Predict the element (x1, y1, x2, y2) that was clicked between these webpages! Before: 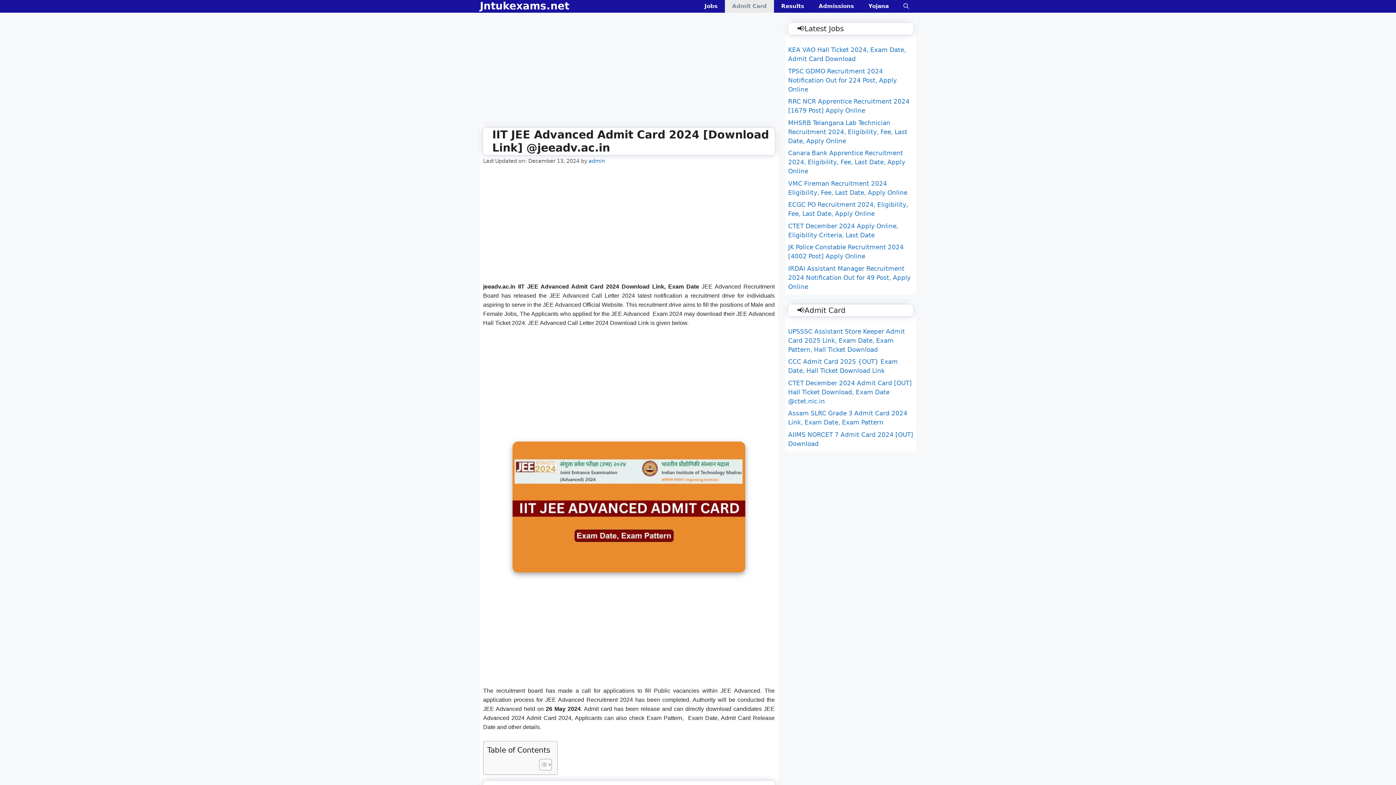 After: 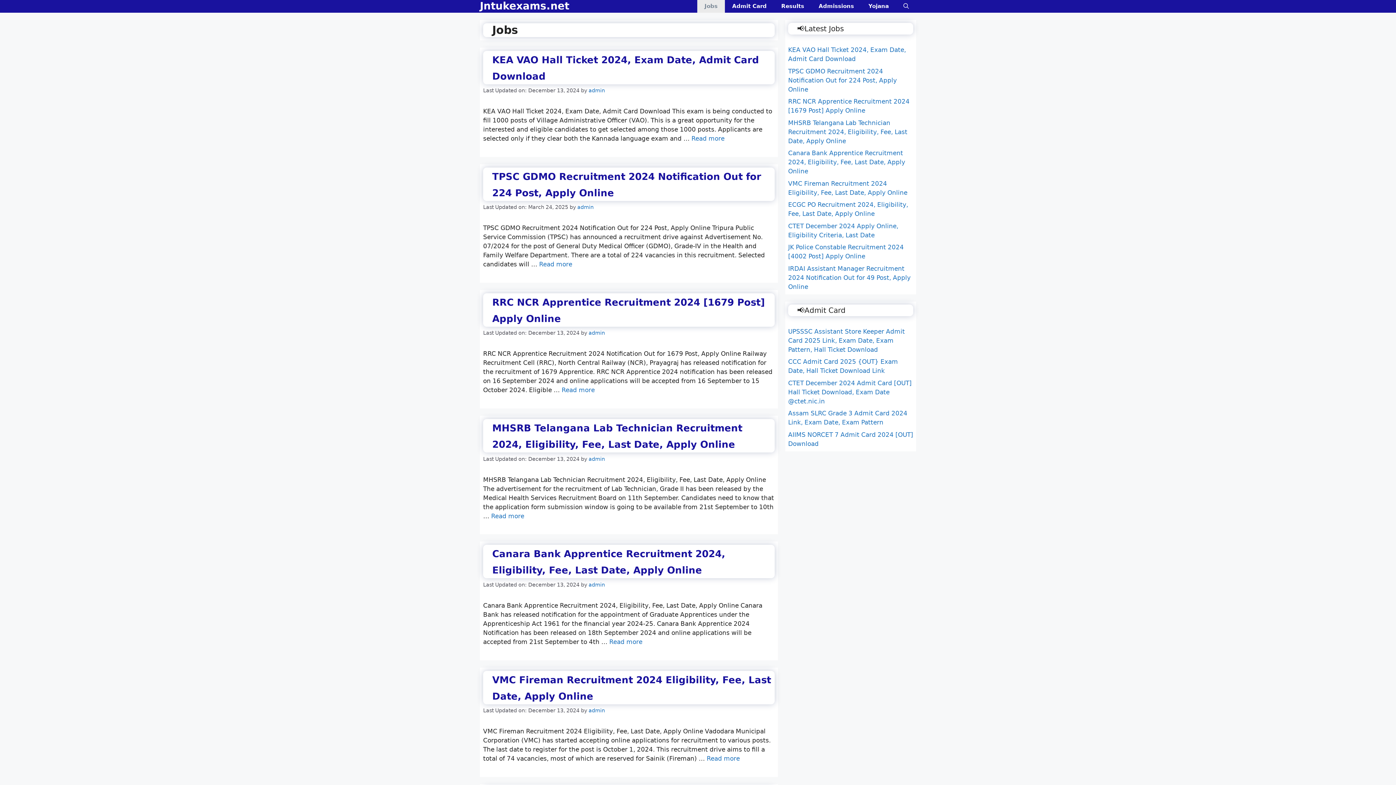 Action: label: Jobs bbox: (697, 0, 725, 12)